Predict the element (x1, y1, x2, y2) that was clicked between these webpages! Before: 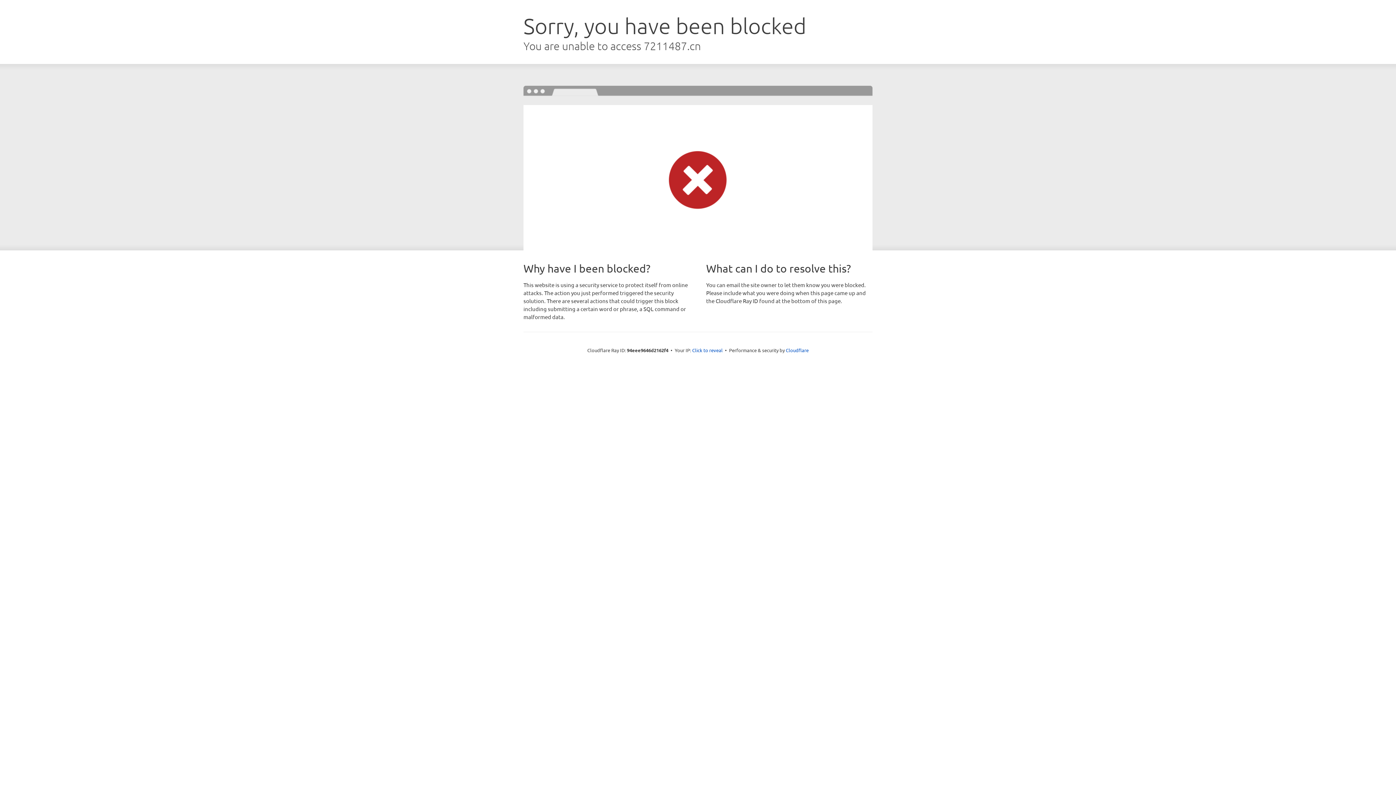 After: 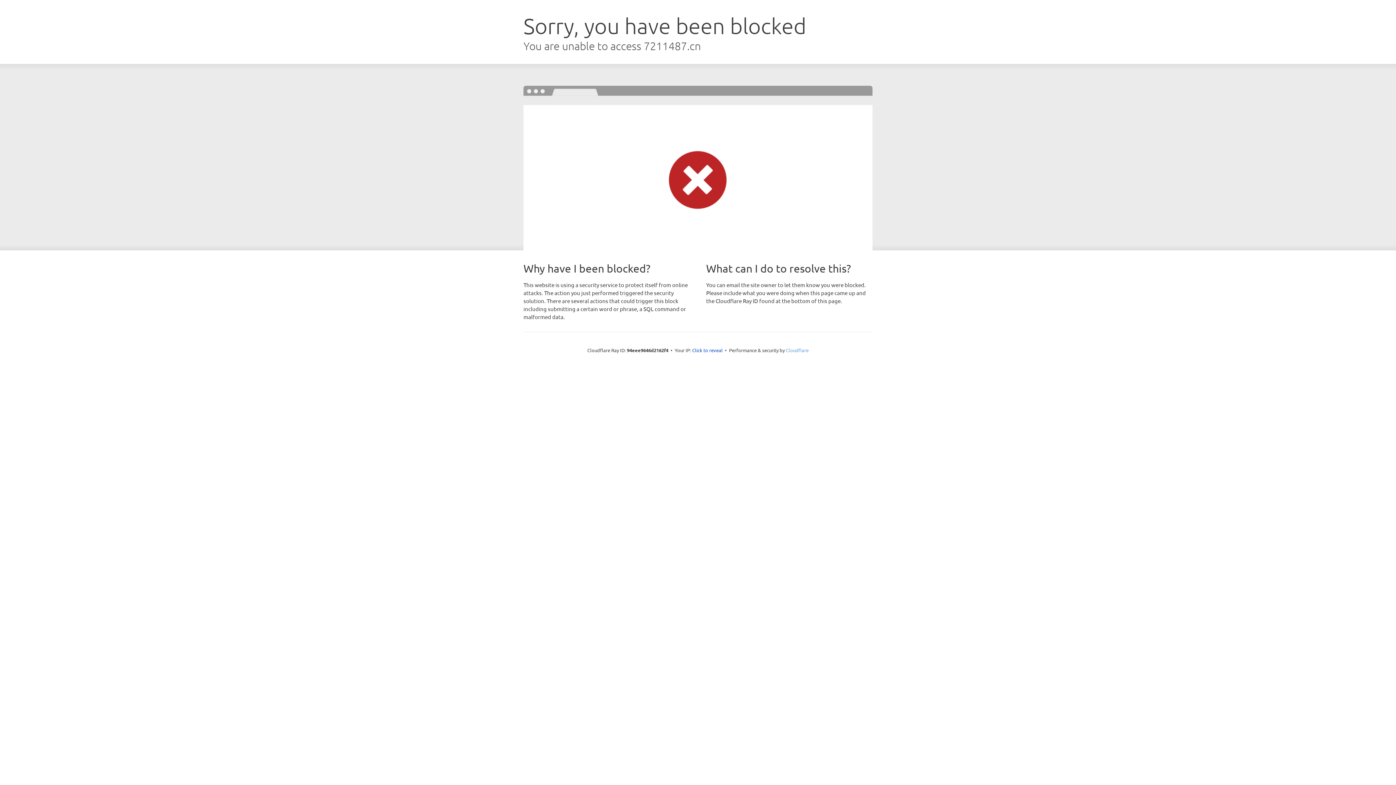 Action: bbox: (786, 347, 808, 353) label: Cloudflare